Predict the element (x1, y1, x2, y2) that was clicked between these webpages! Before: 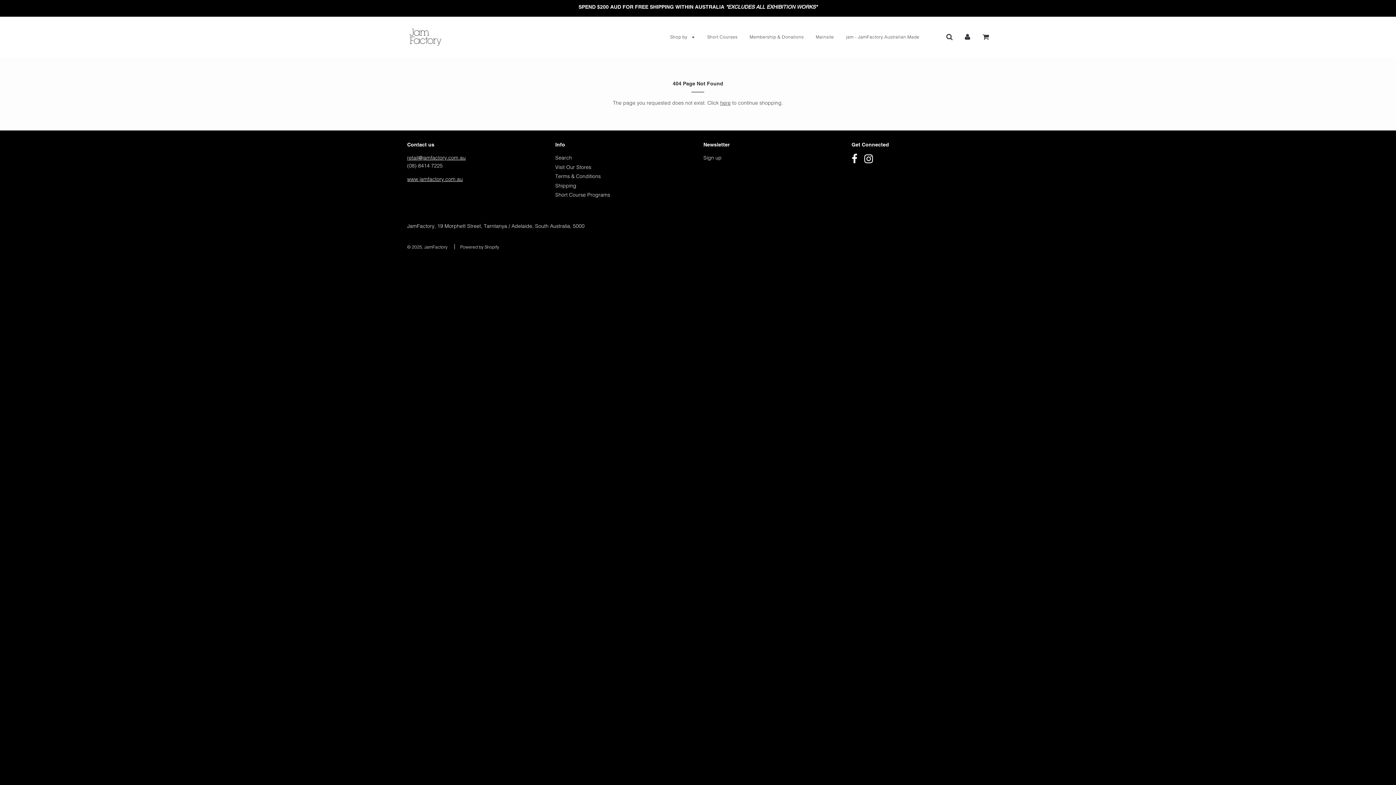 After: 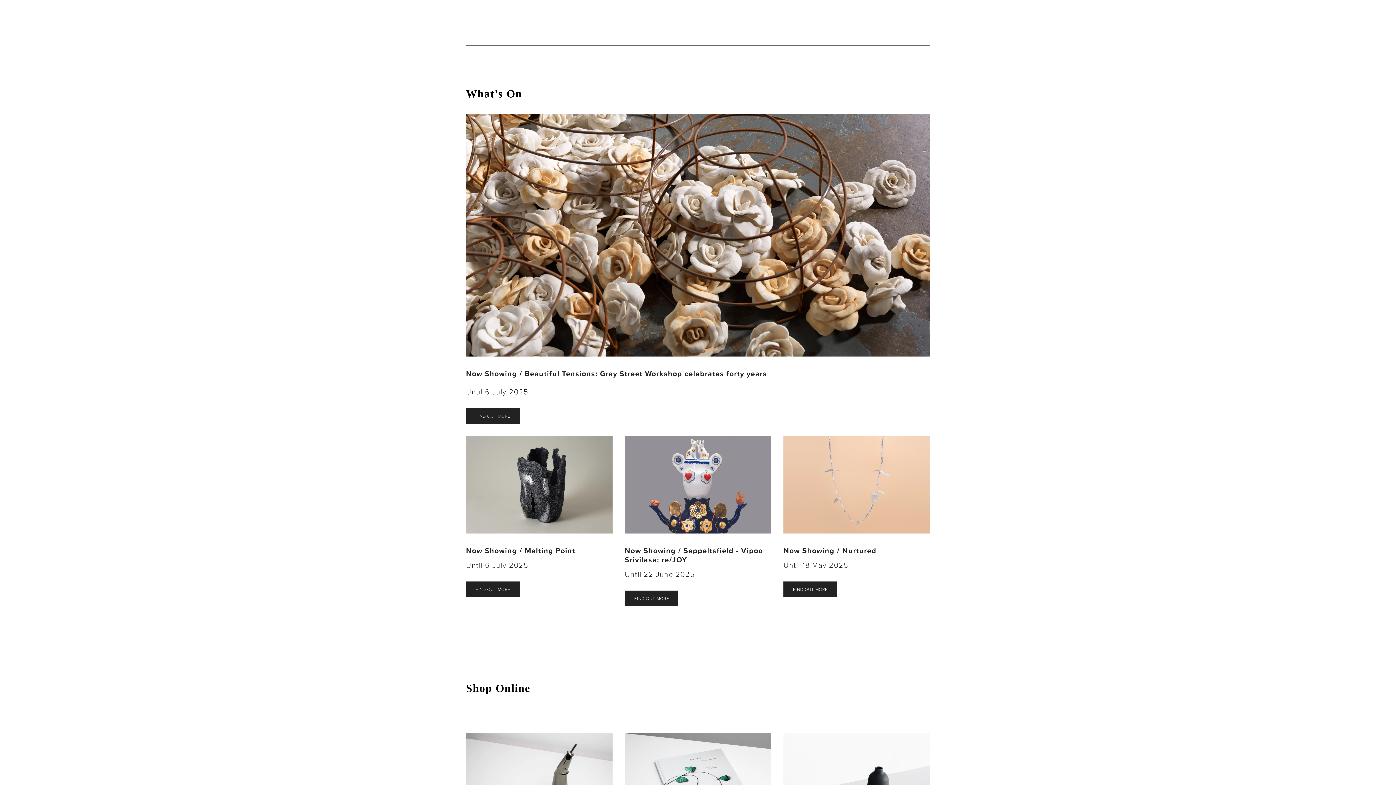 Action: label: Mainsite bbox: (810, 29, 839, 44)